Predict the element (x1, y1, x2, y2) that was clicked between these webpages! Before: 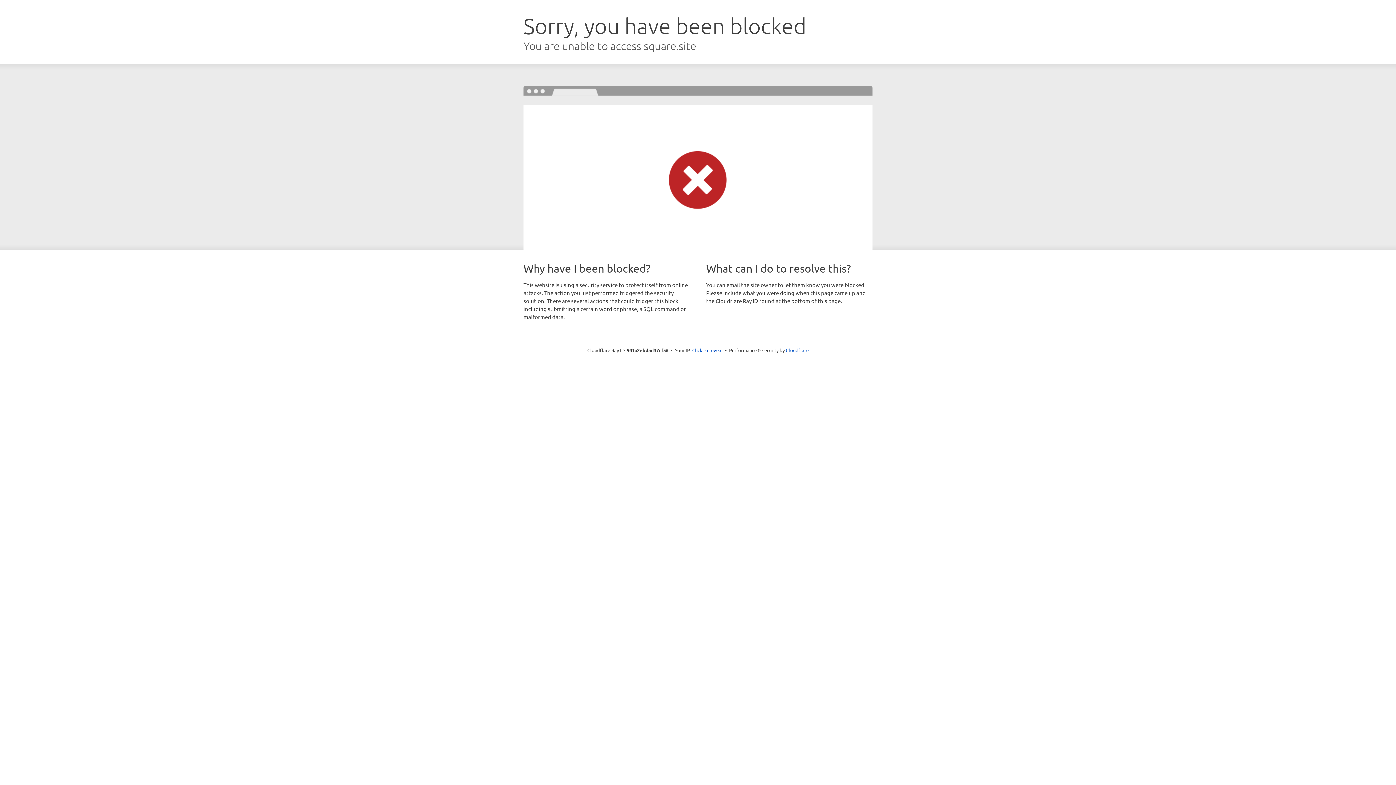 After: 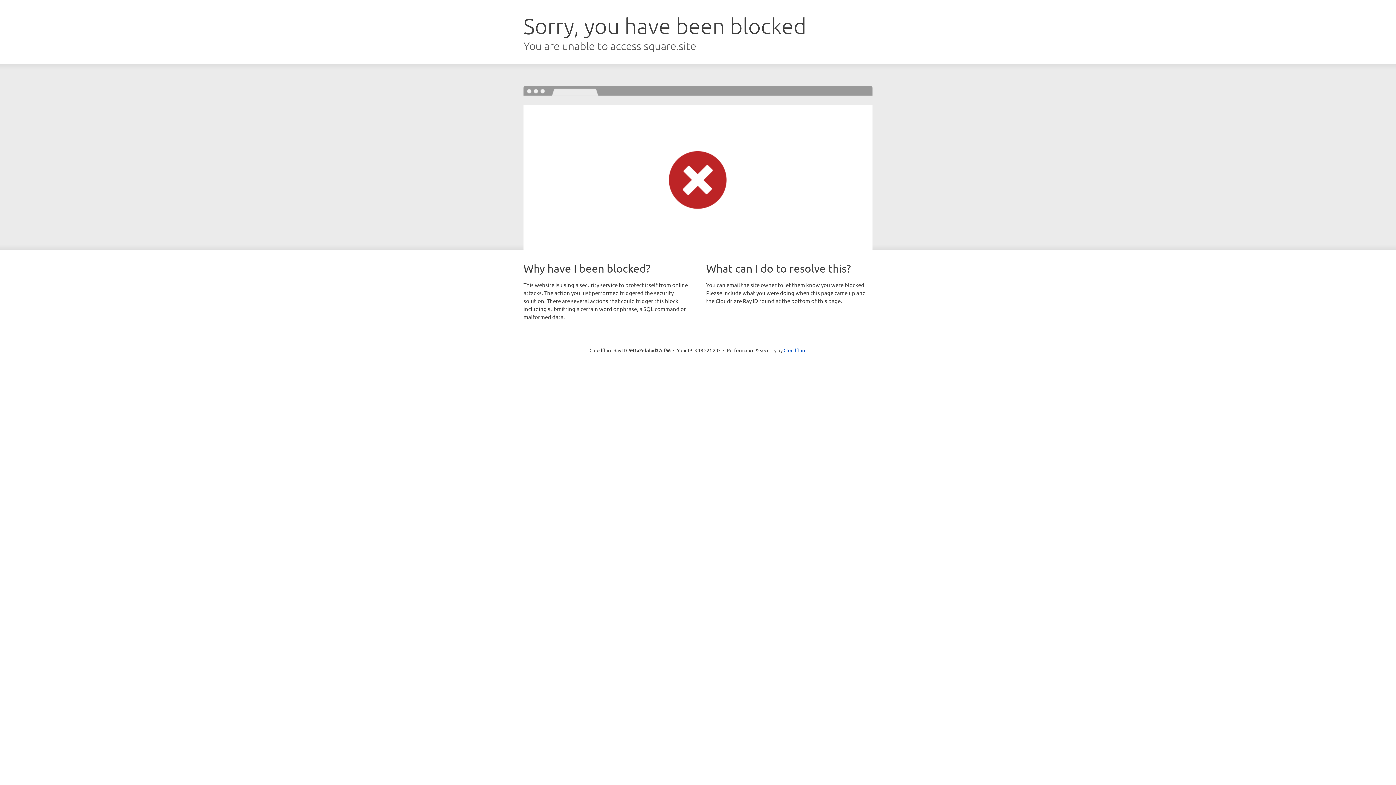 Action: bbox: (692, 346, 722, 353) label: Click to reveal